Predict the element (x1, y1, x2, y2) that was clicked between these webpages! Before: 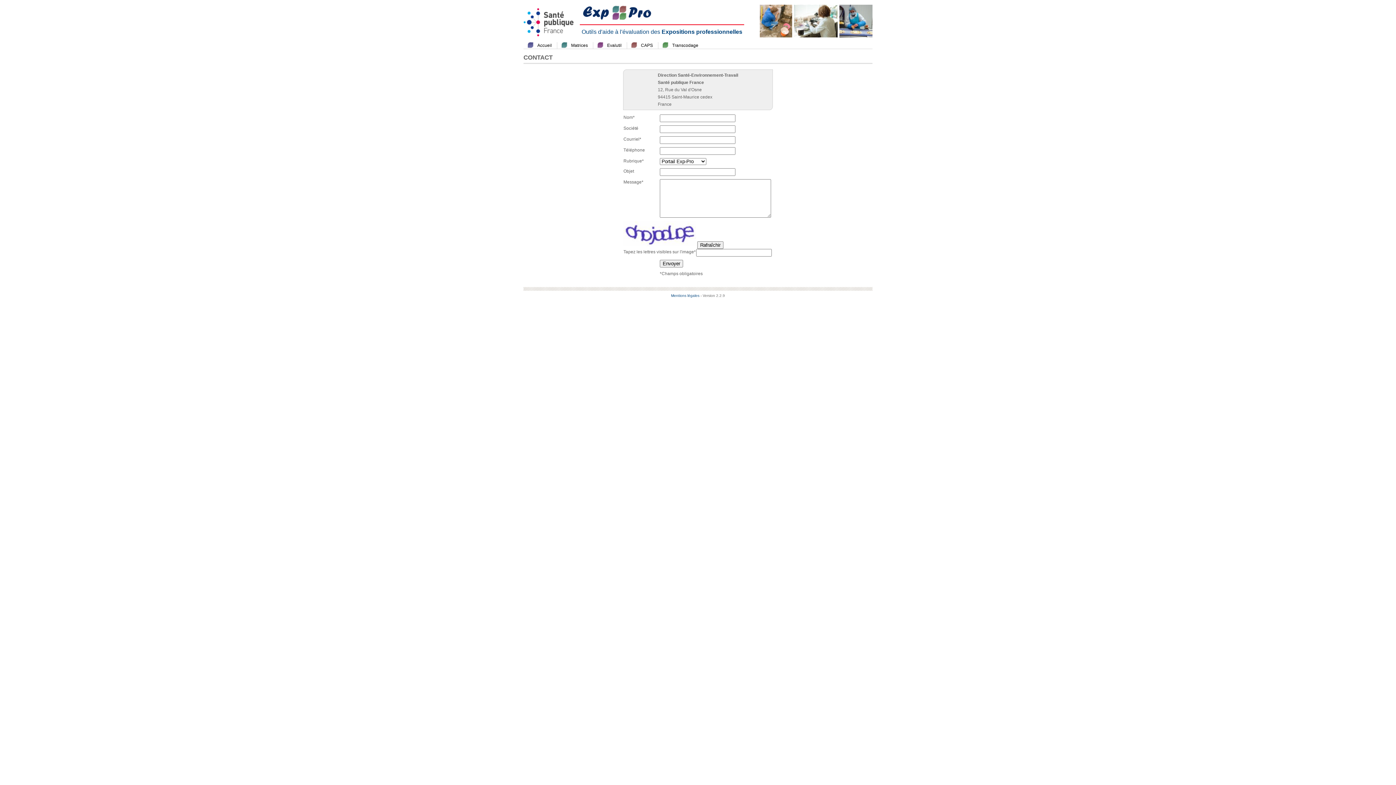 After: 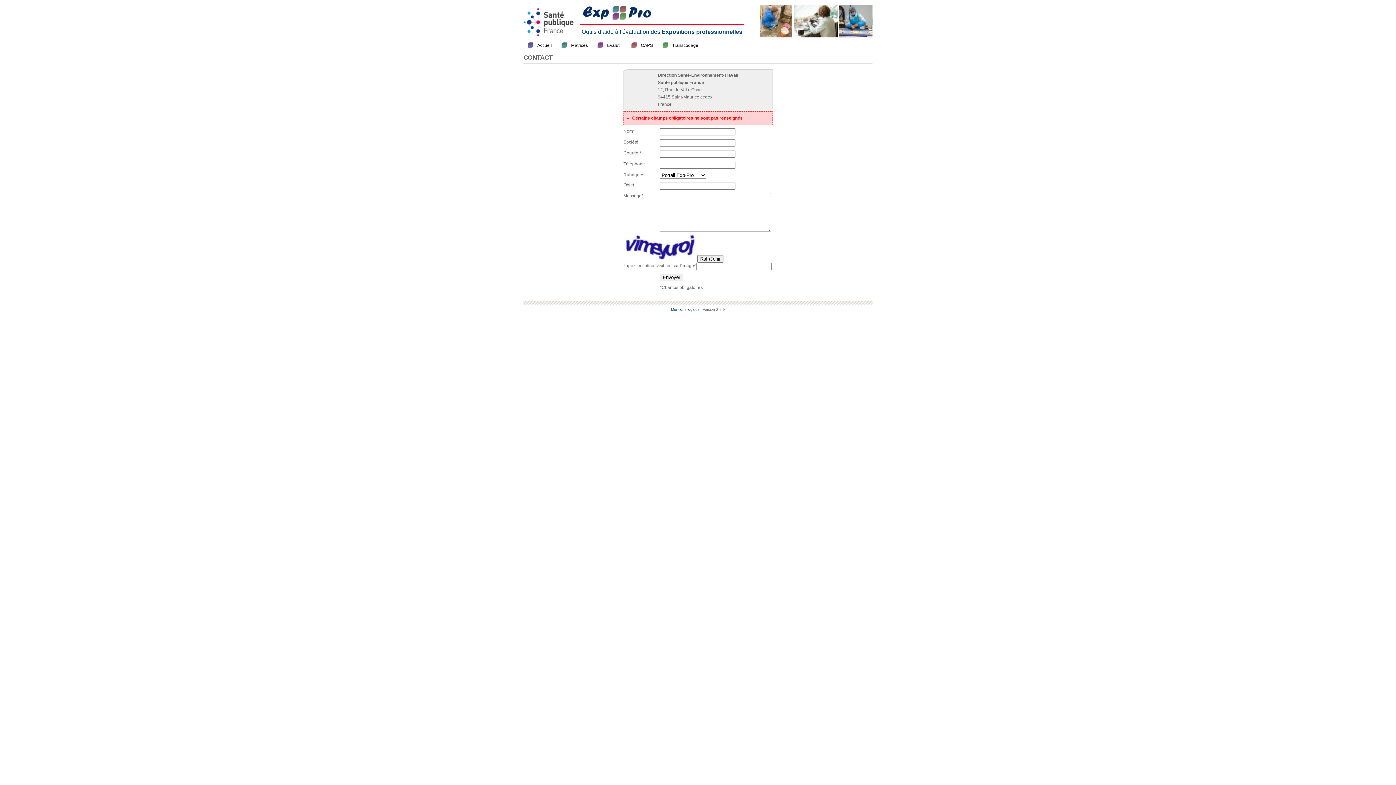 Action: bbox: (697, 241, 723, 249) label: Rafraîchir